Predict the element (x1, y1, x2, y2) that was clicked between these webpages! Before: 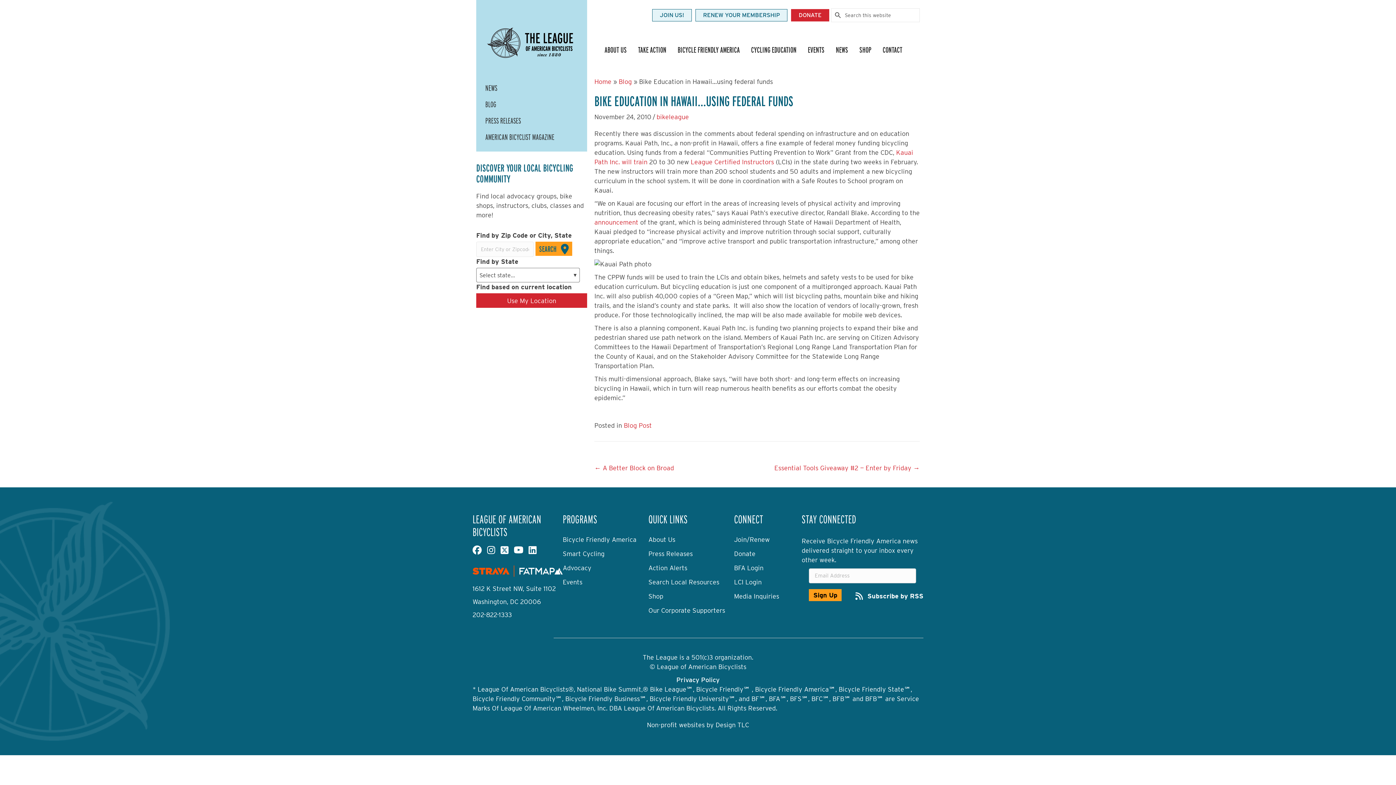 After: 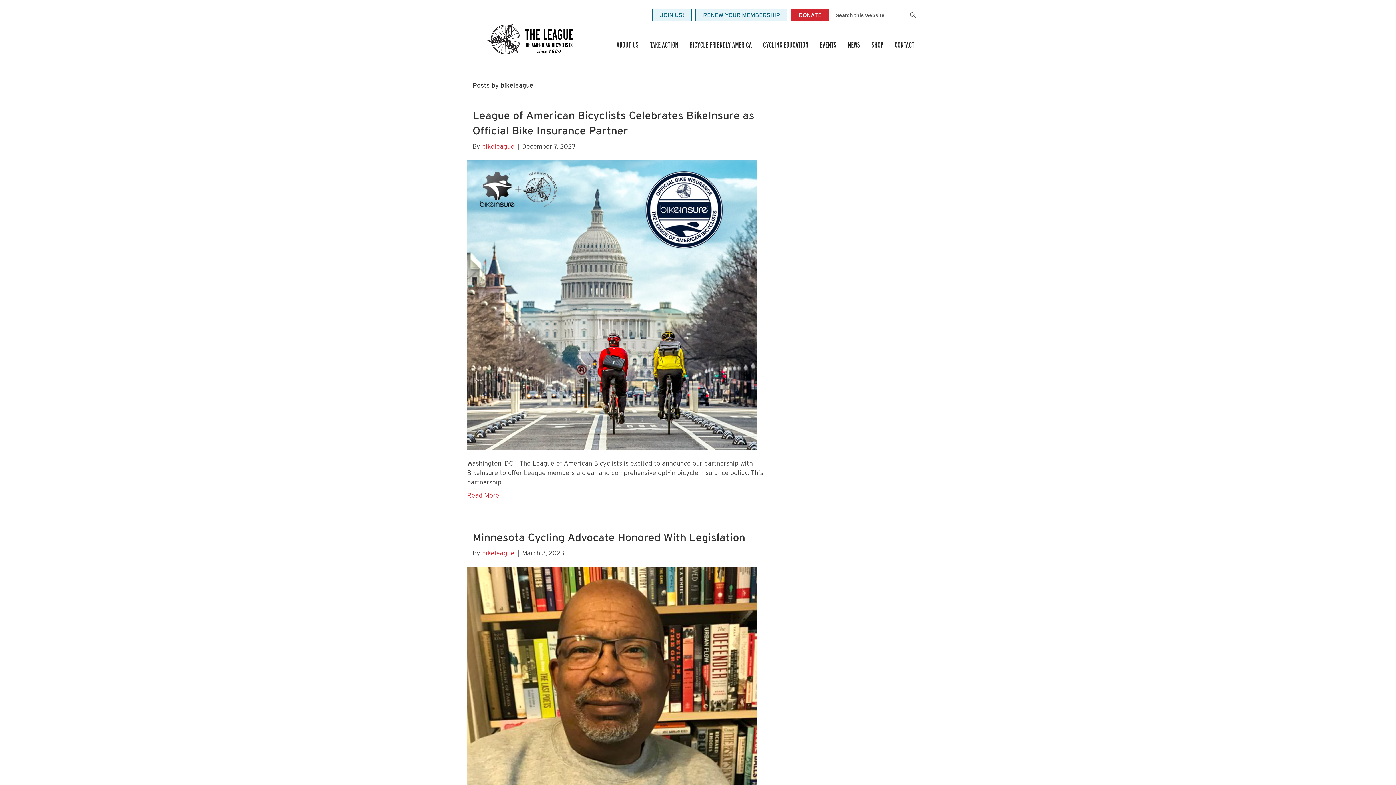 Action: bbox: (656, 113, 689, 120) label: bikeleague